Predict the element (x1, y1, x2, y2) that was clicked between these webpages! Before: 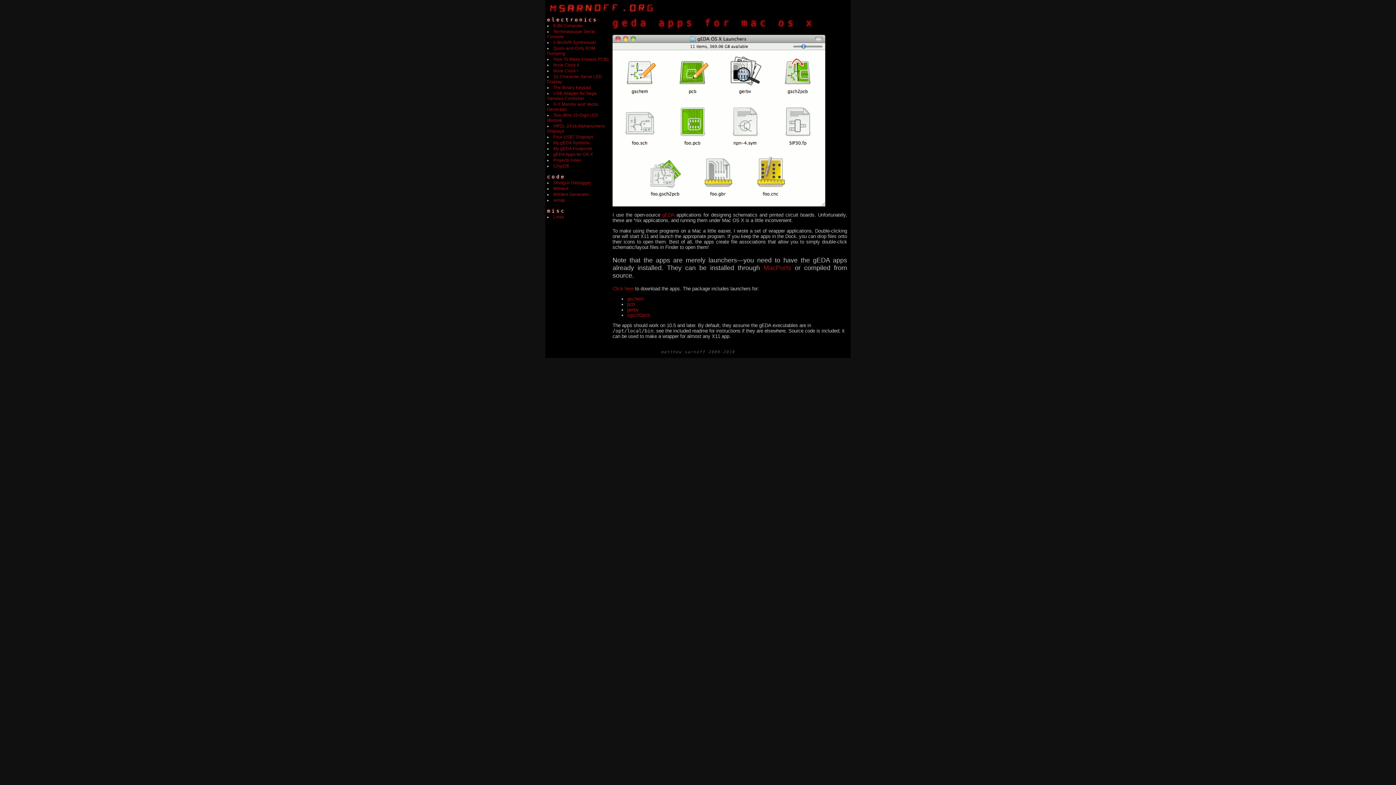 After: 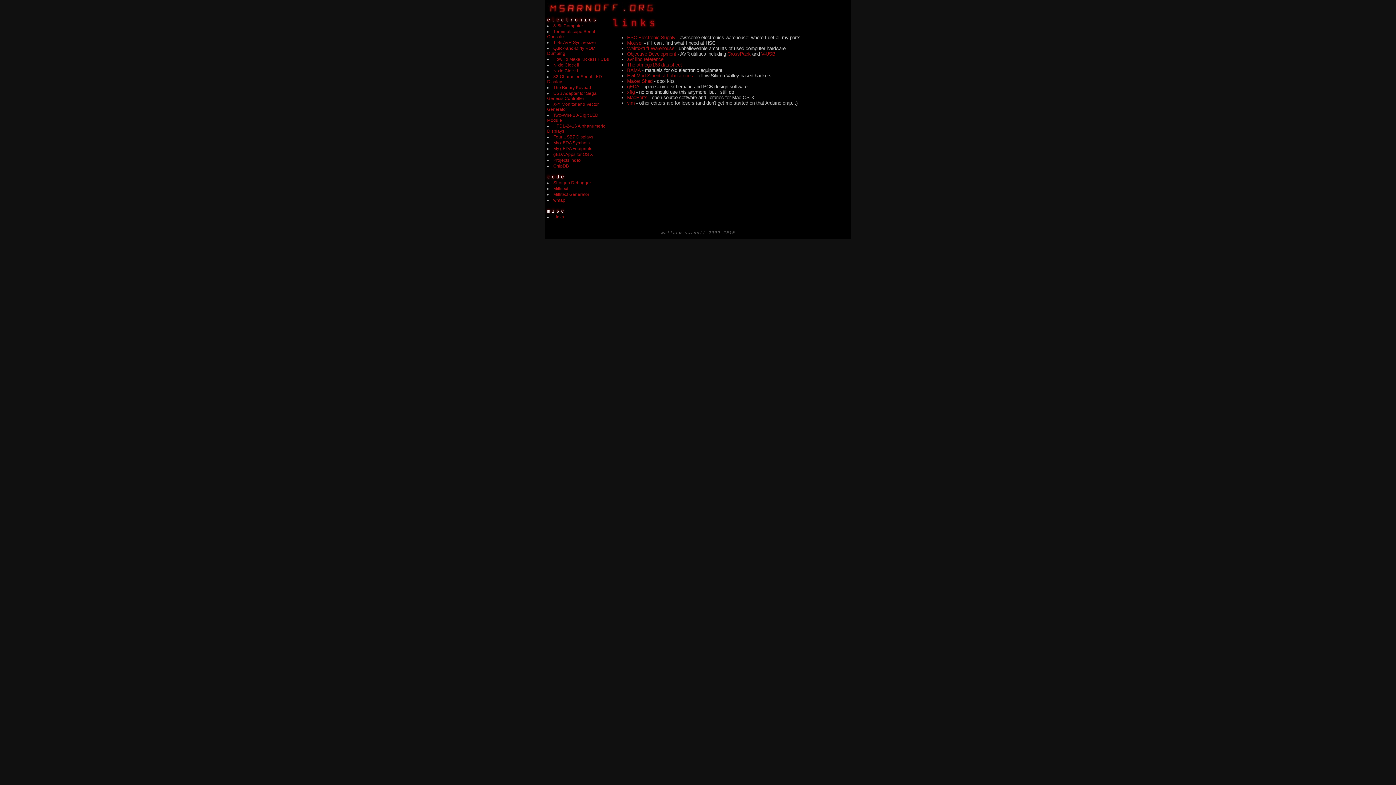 Action: bbox: (553, 214, 564, 219) label: Links